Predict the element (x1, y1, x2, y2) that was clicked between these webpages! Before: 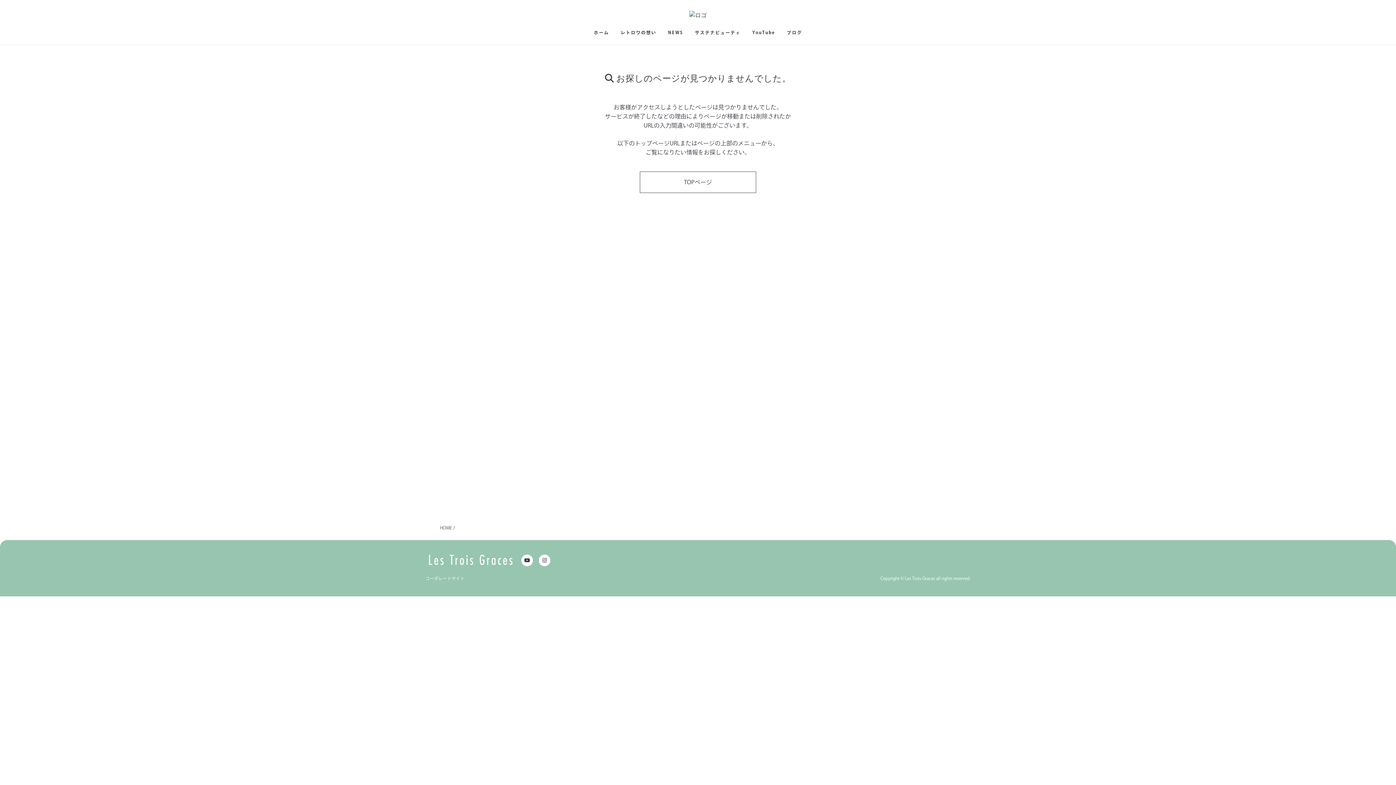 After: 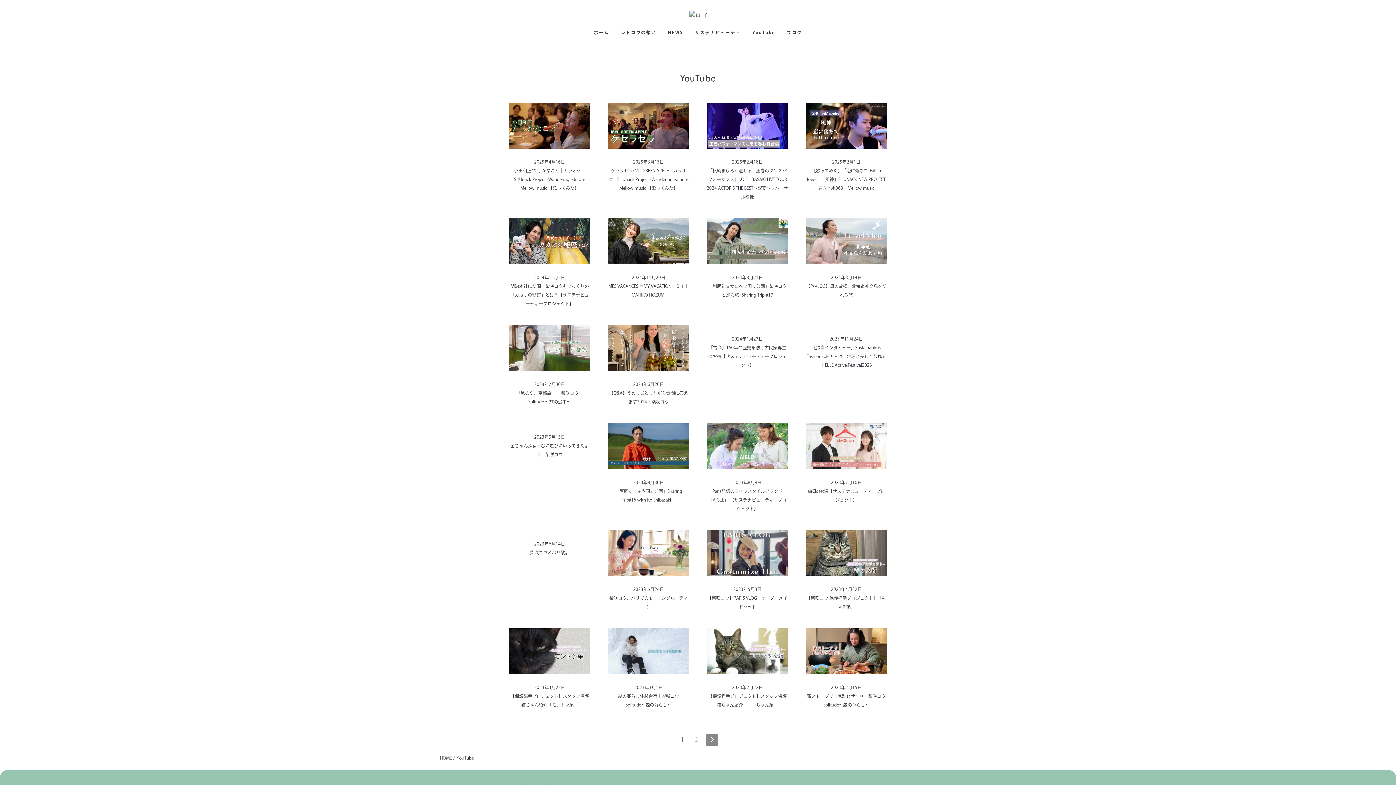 Action: bbox: (746, 27, 781, 37) label: YouTube